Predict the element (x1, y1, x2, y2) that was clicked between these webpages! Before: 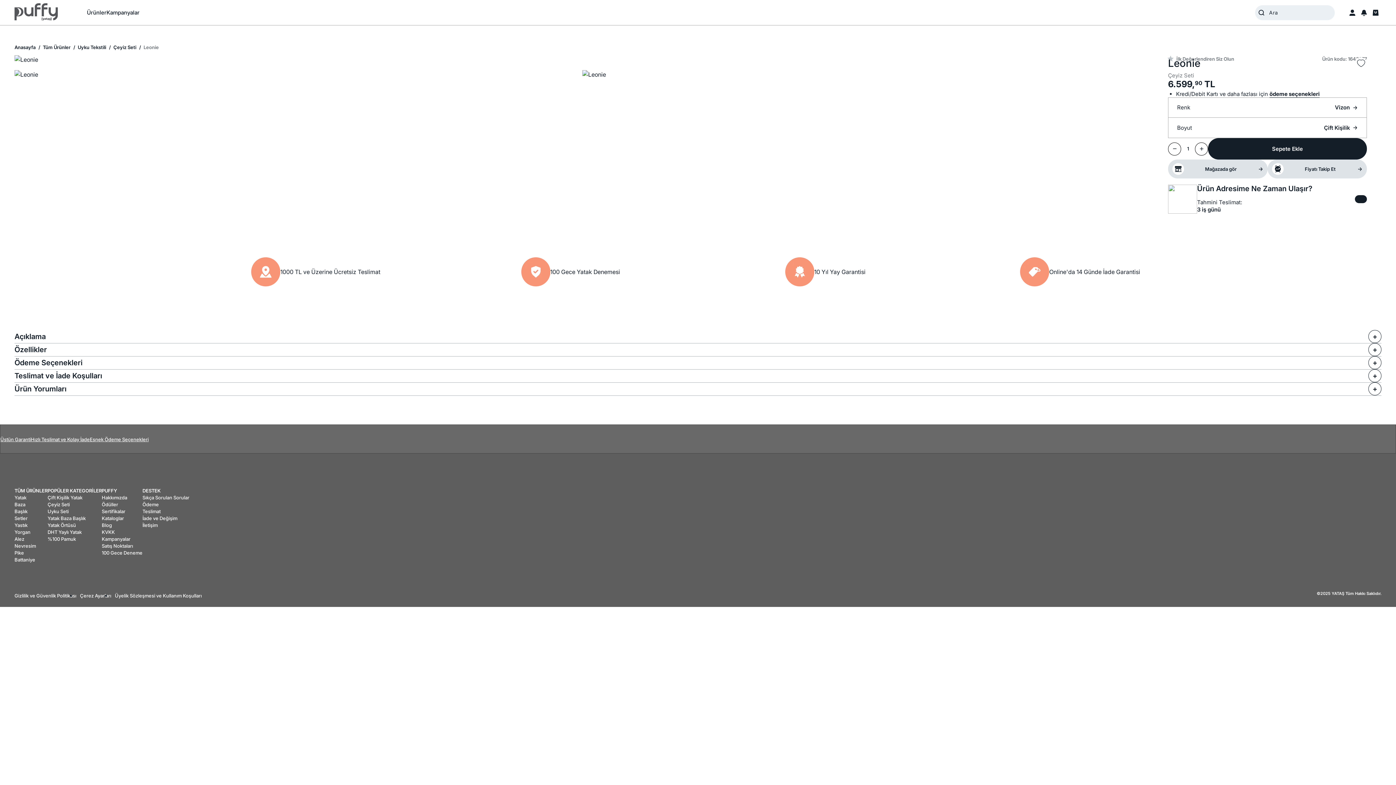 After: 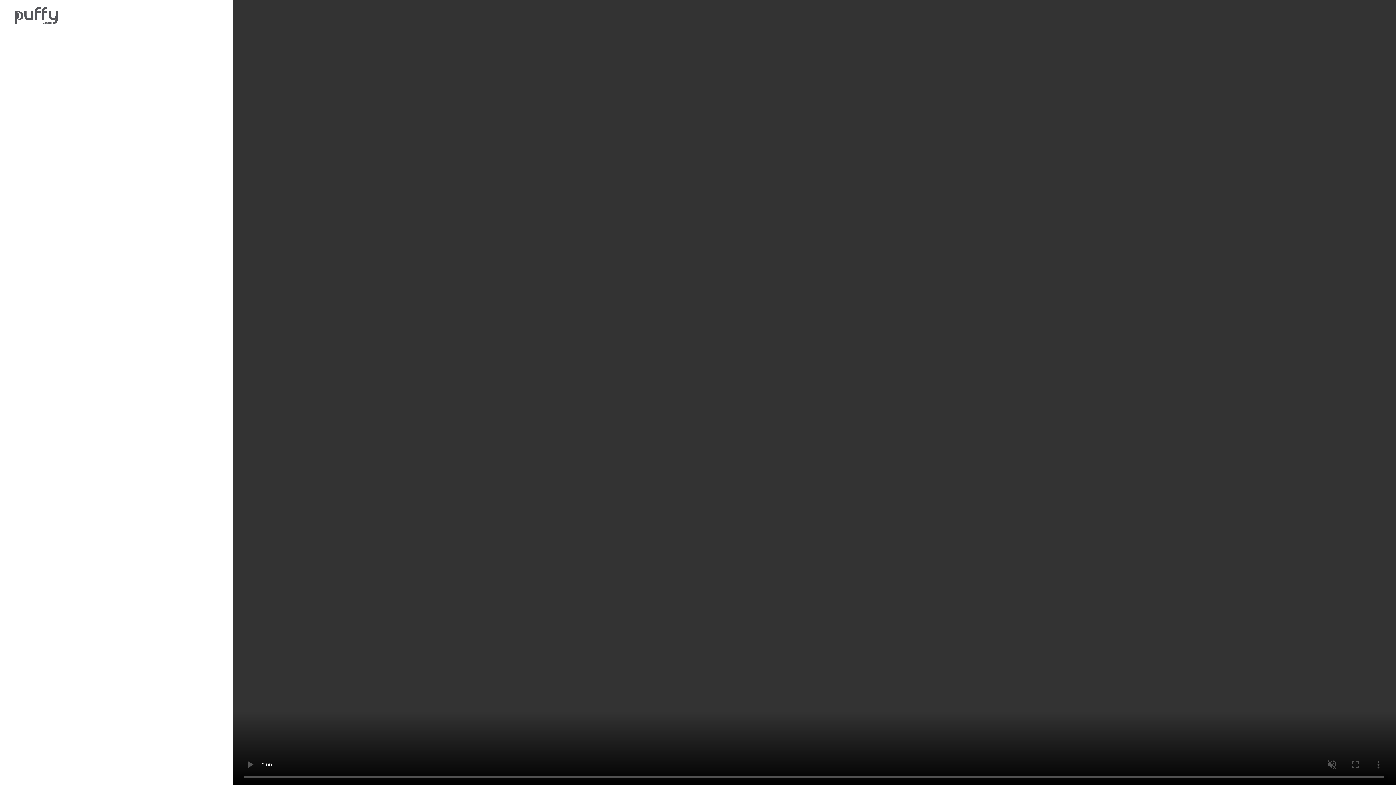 Action: bbox: (1358, 6, 1370, 18)